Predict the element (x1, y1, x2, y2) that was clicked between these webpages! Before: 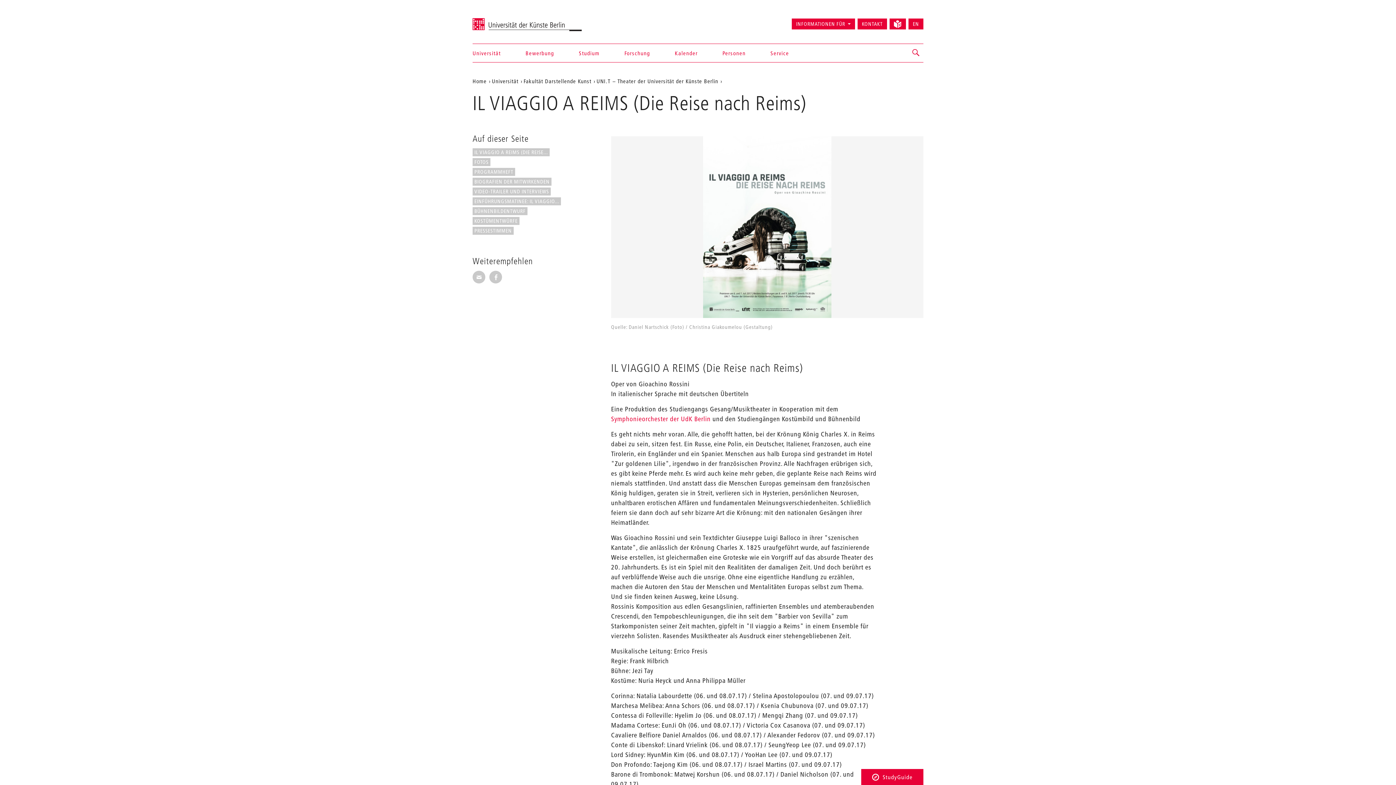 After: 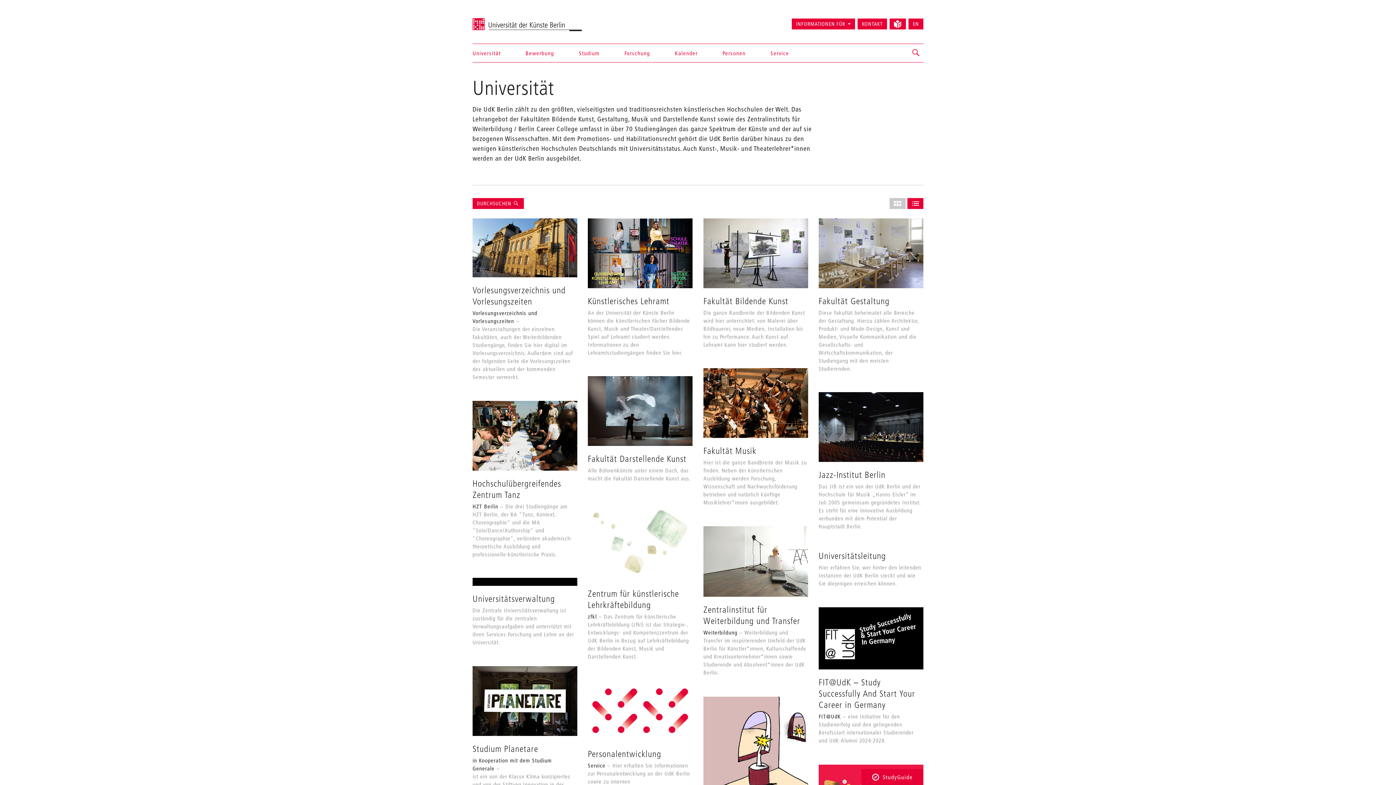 Action: label: Universität bbox: (492, 77, 518, 84)